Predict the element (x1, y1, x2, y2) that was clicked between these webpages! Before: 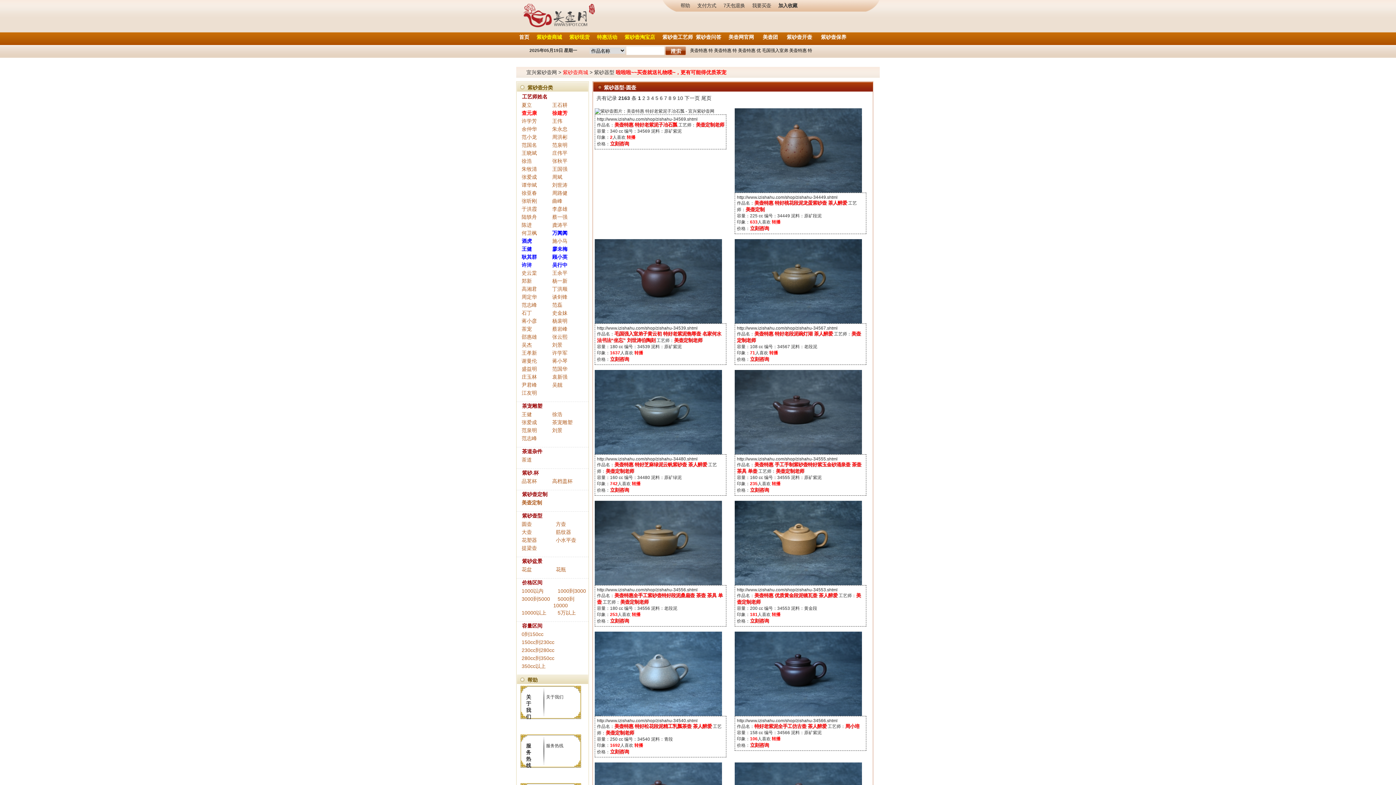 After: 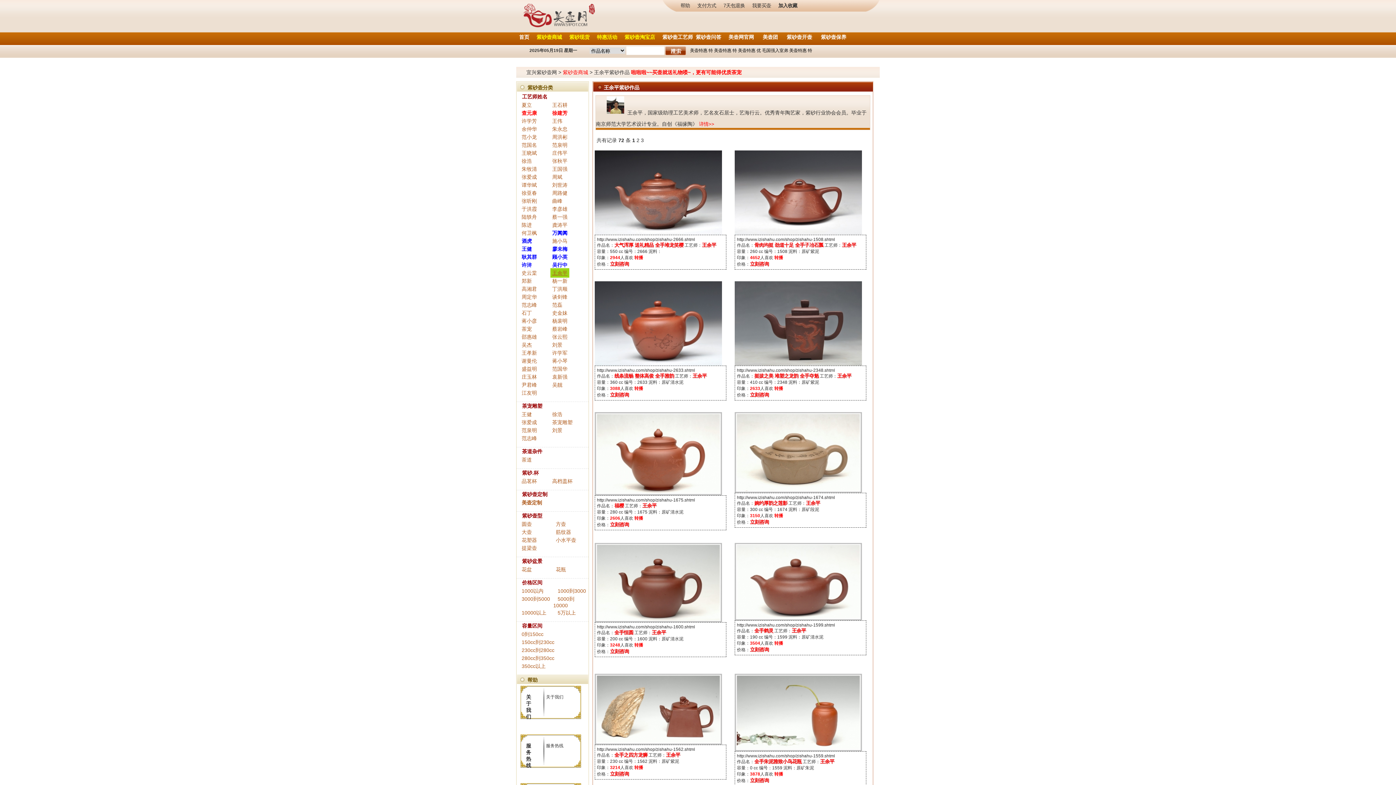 Action: bbox: (550, 268, 569, 277) label: 王余平